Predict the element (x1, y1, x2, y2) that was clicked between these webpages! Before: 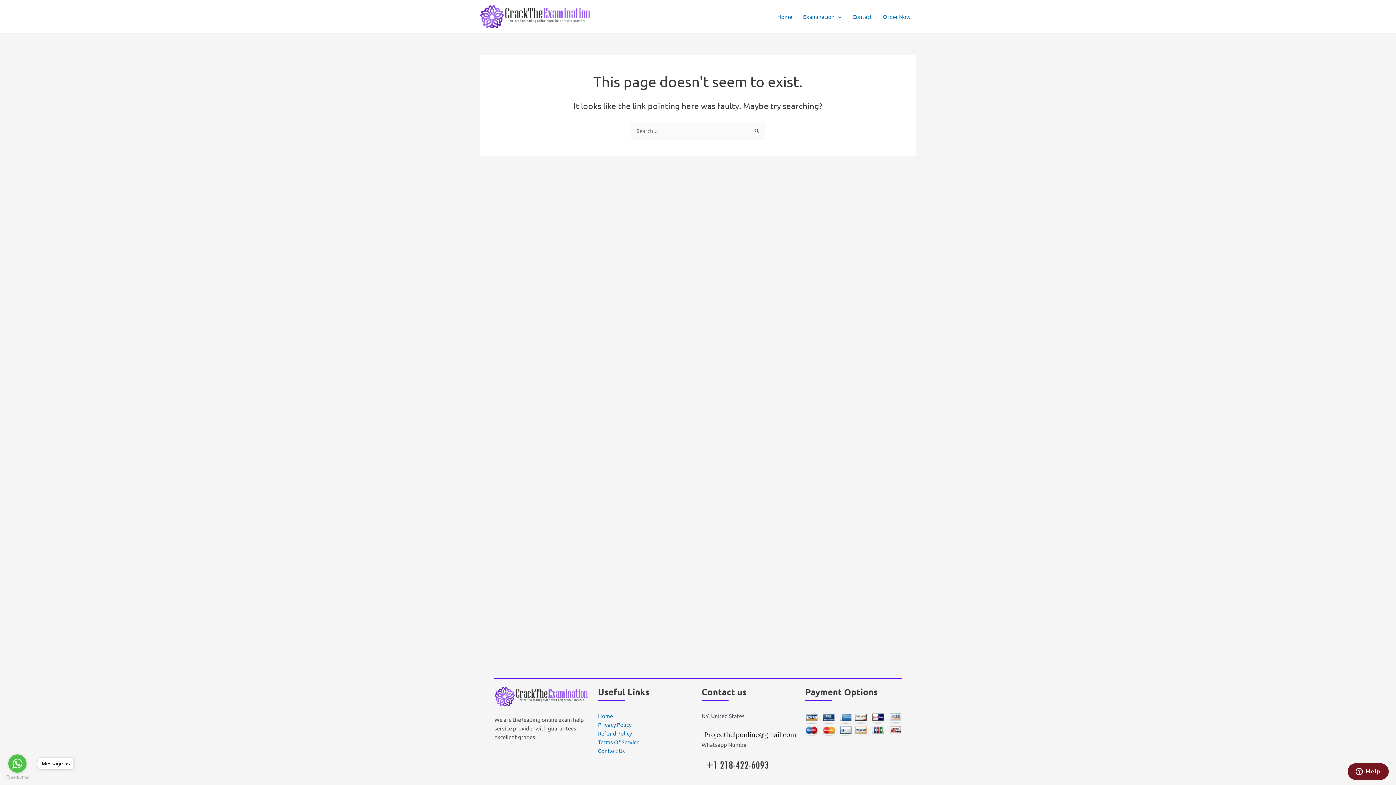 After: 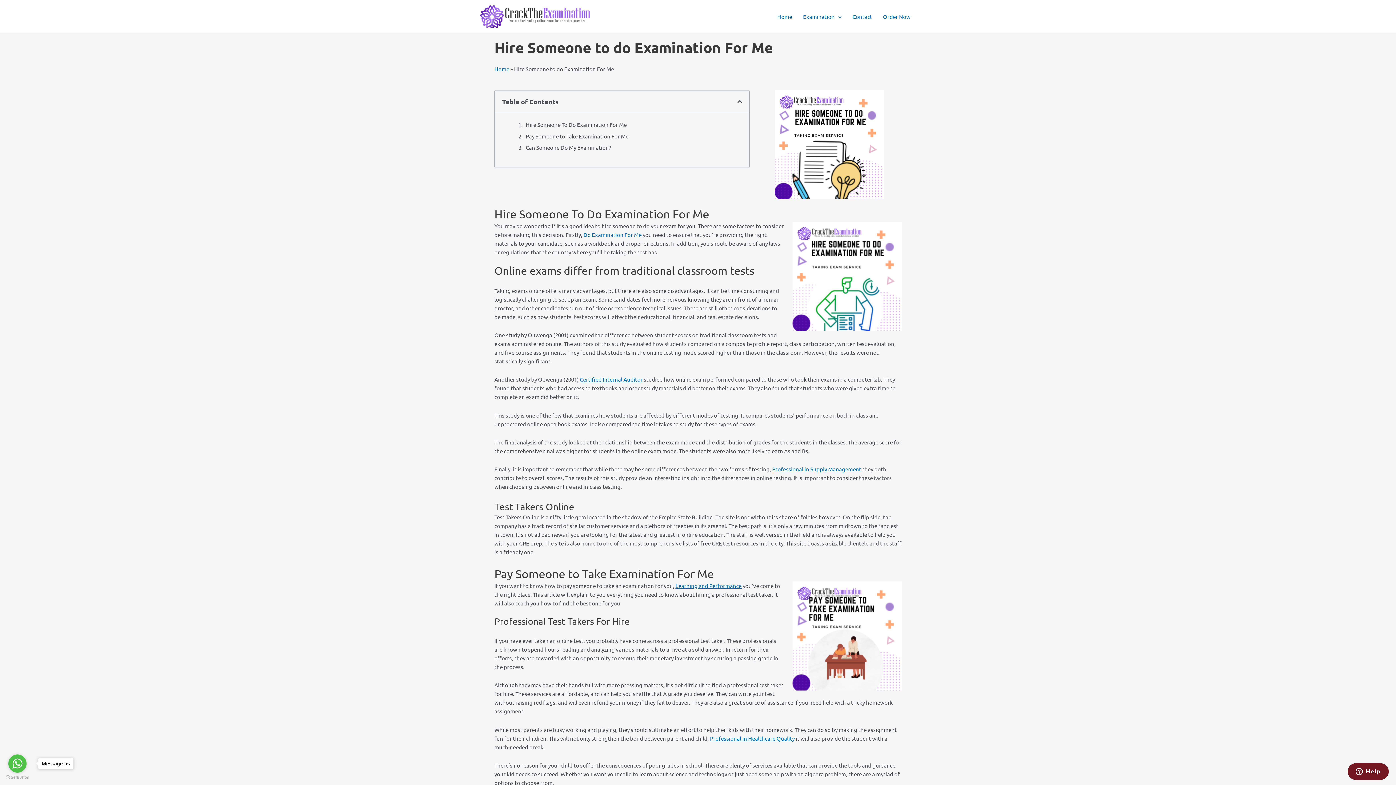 Action: label: Examination bbox: (797, 2, 847, 31)